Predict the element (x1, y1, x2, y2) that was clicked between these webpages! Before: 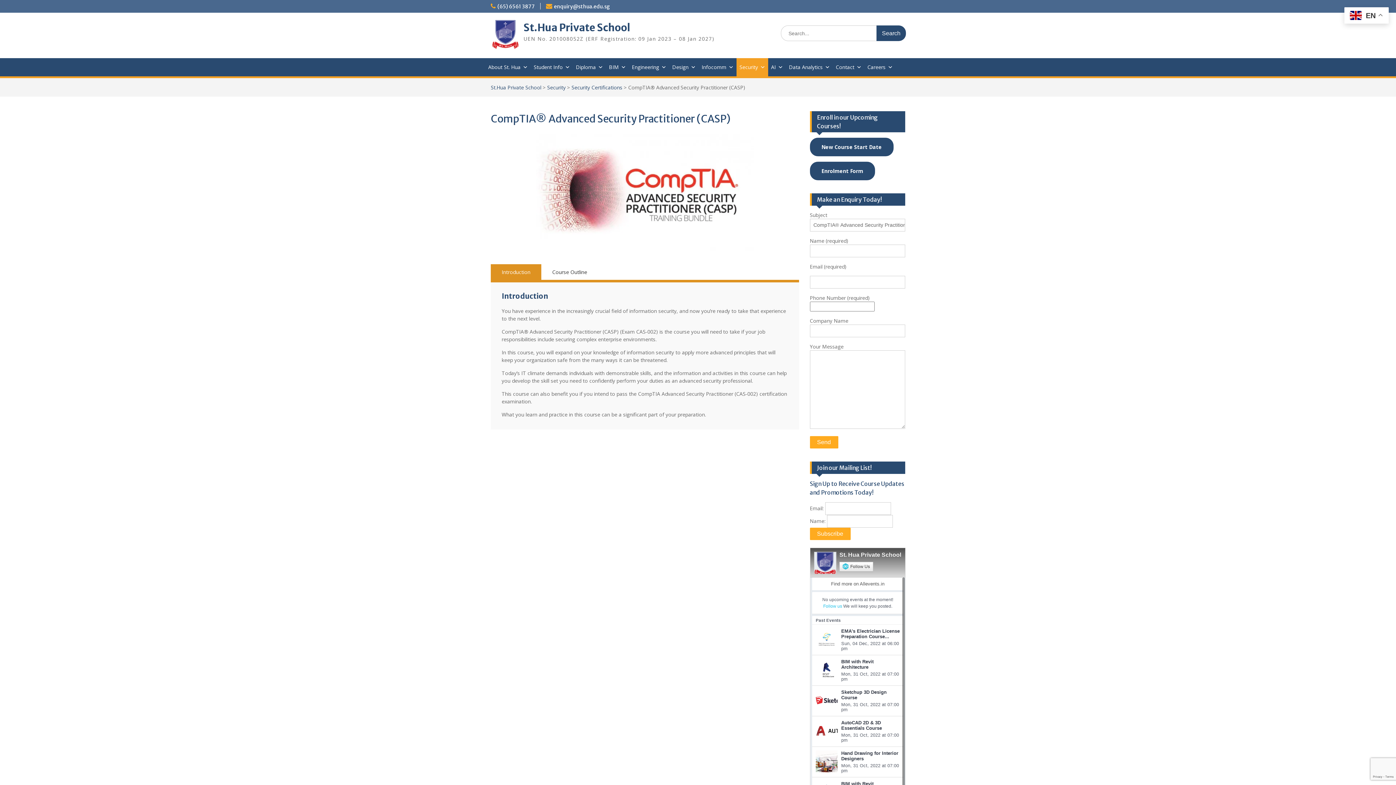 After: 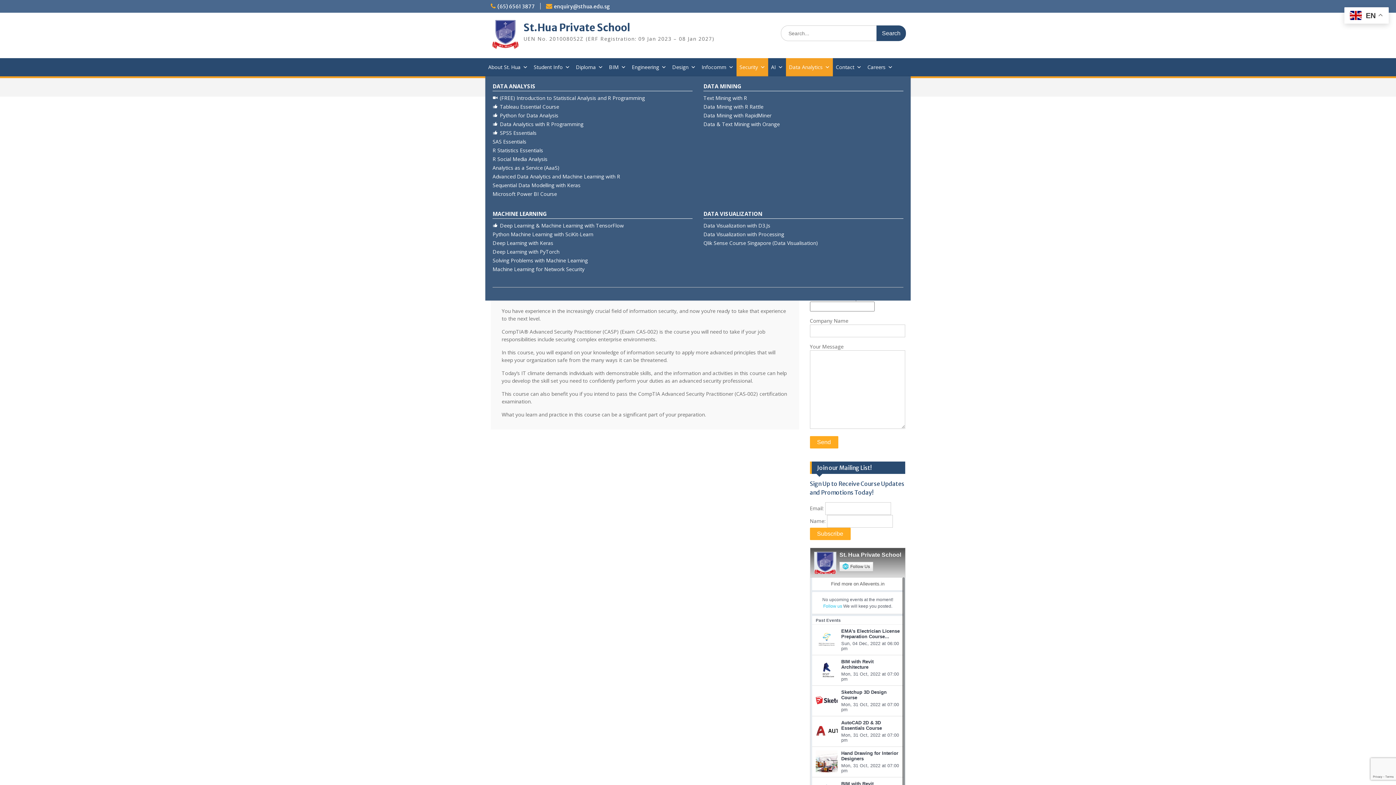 Action: label: Data Analytics bbox: (786, 58, 833, 76)